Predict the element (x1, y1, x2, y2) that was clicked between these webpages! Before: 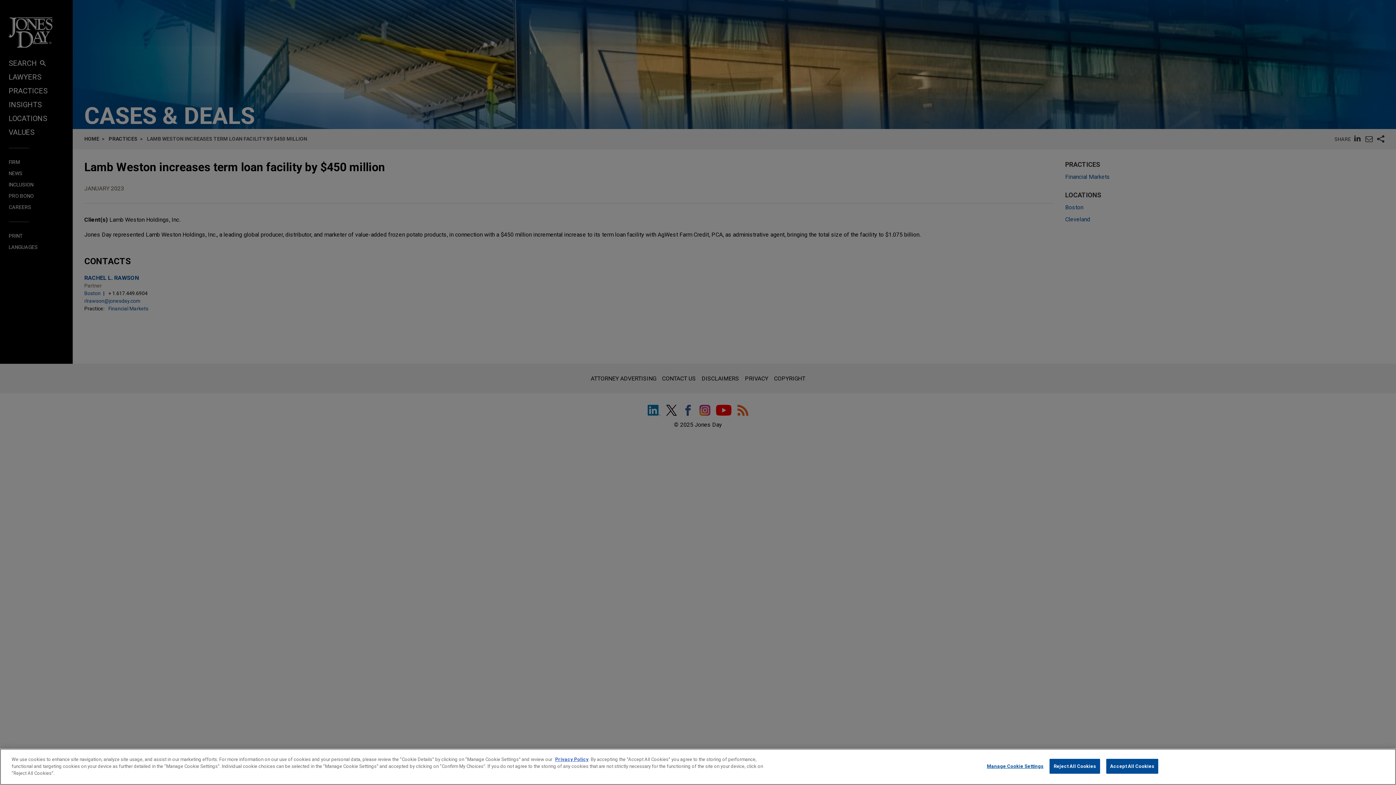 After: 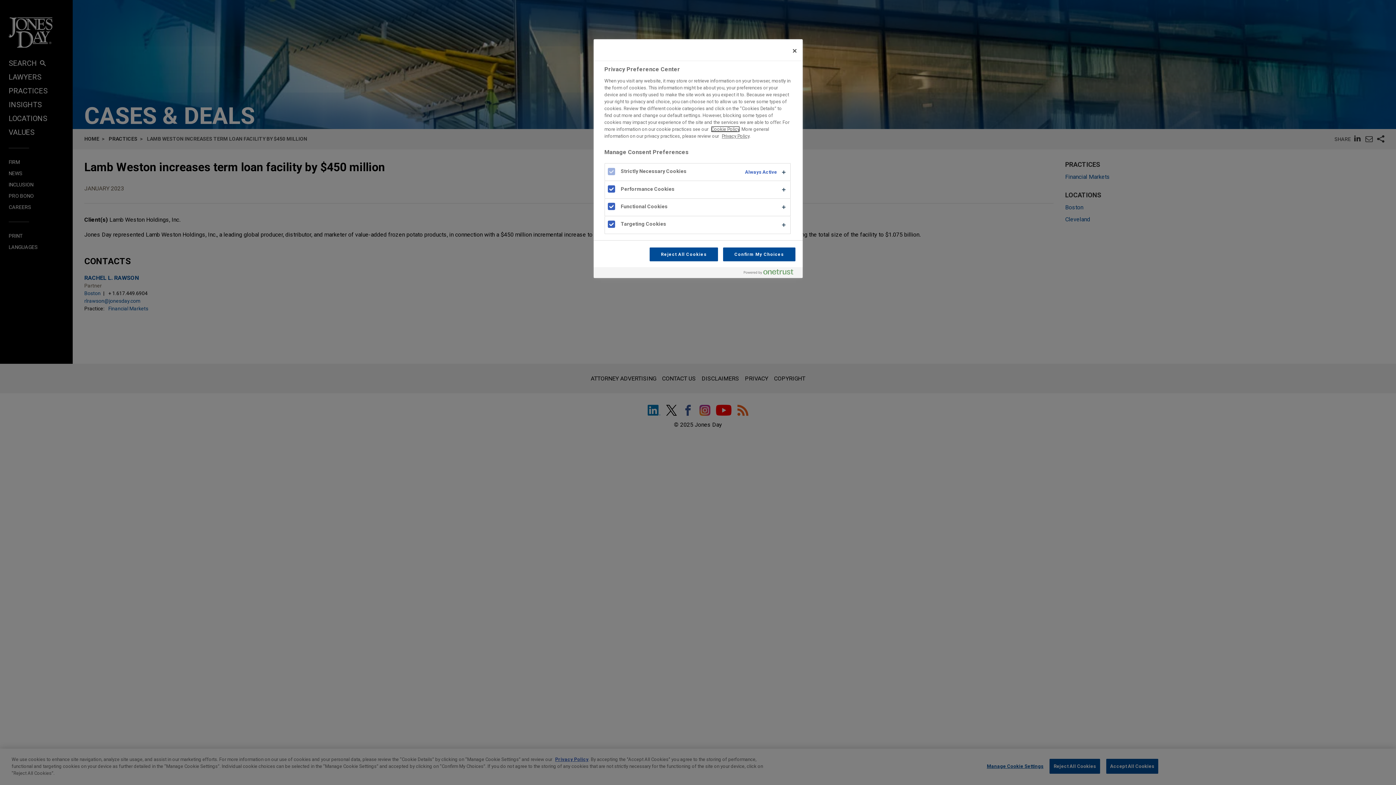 Action: label: Manage Cookie Settings bbox: (987, 764, 1043, 778)